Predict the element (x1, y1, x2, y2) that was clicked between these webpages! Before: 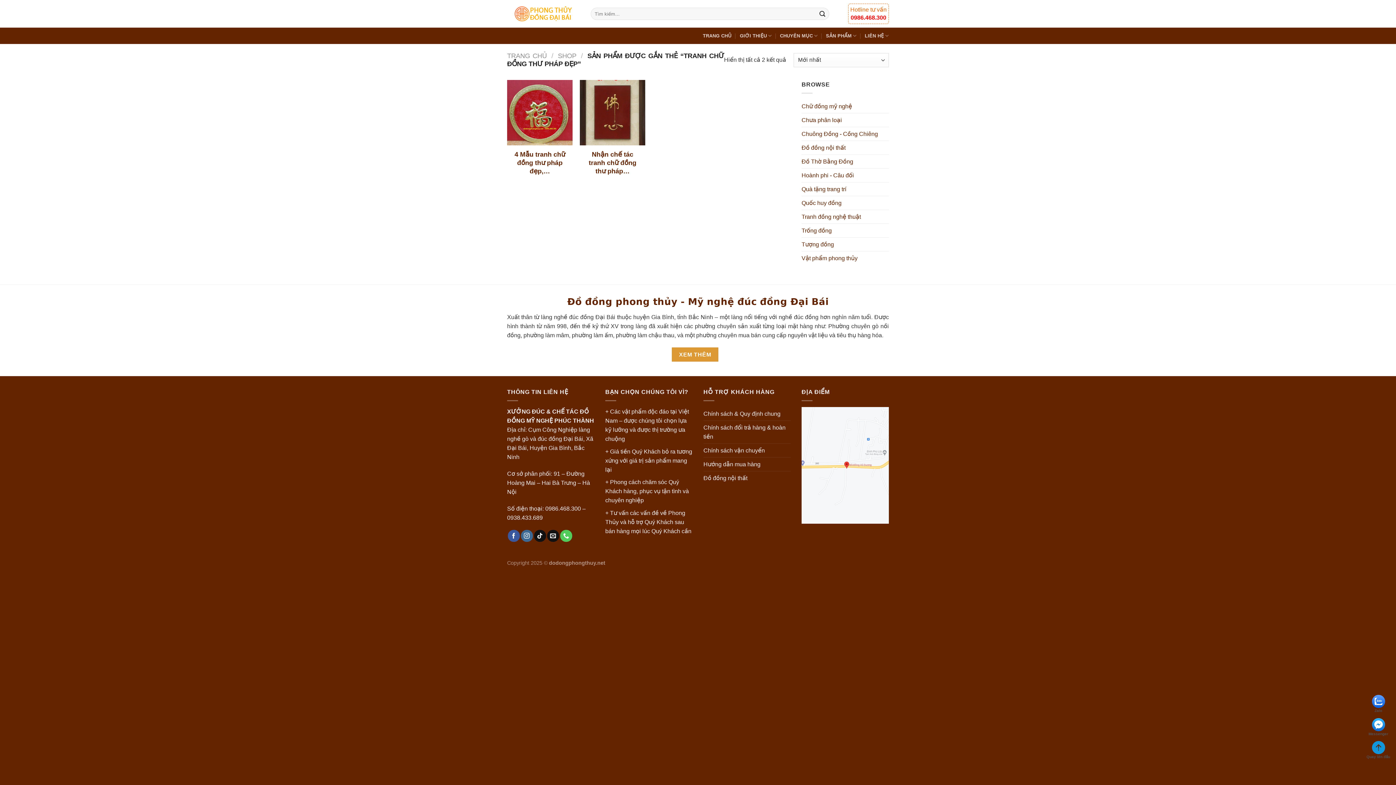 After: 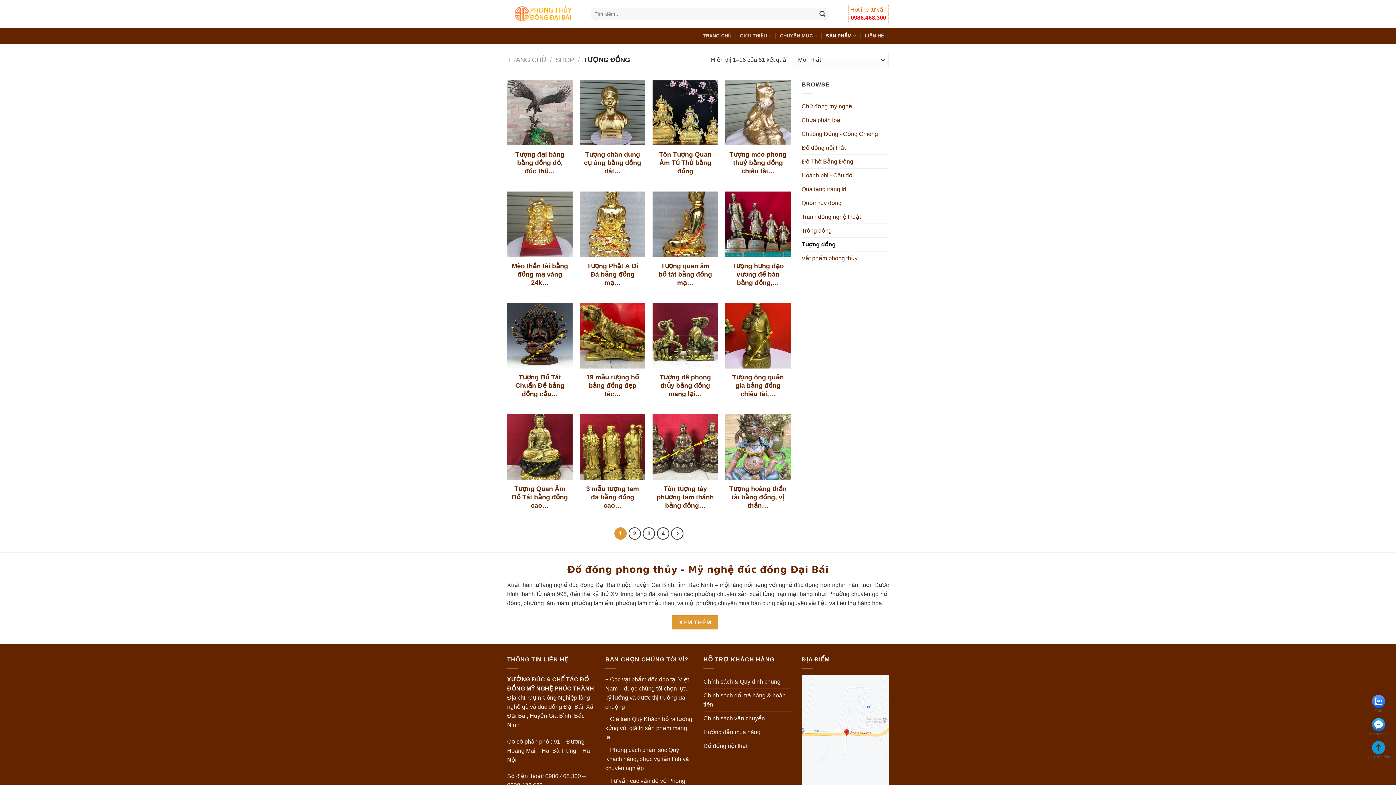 Action: bbox: (801, 237, 889, 251) label: Tượng đồng